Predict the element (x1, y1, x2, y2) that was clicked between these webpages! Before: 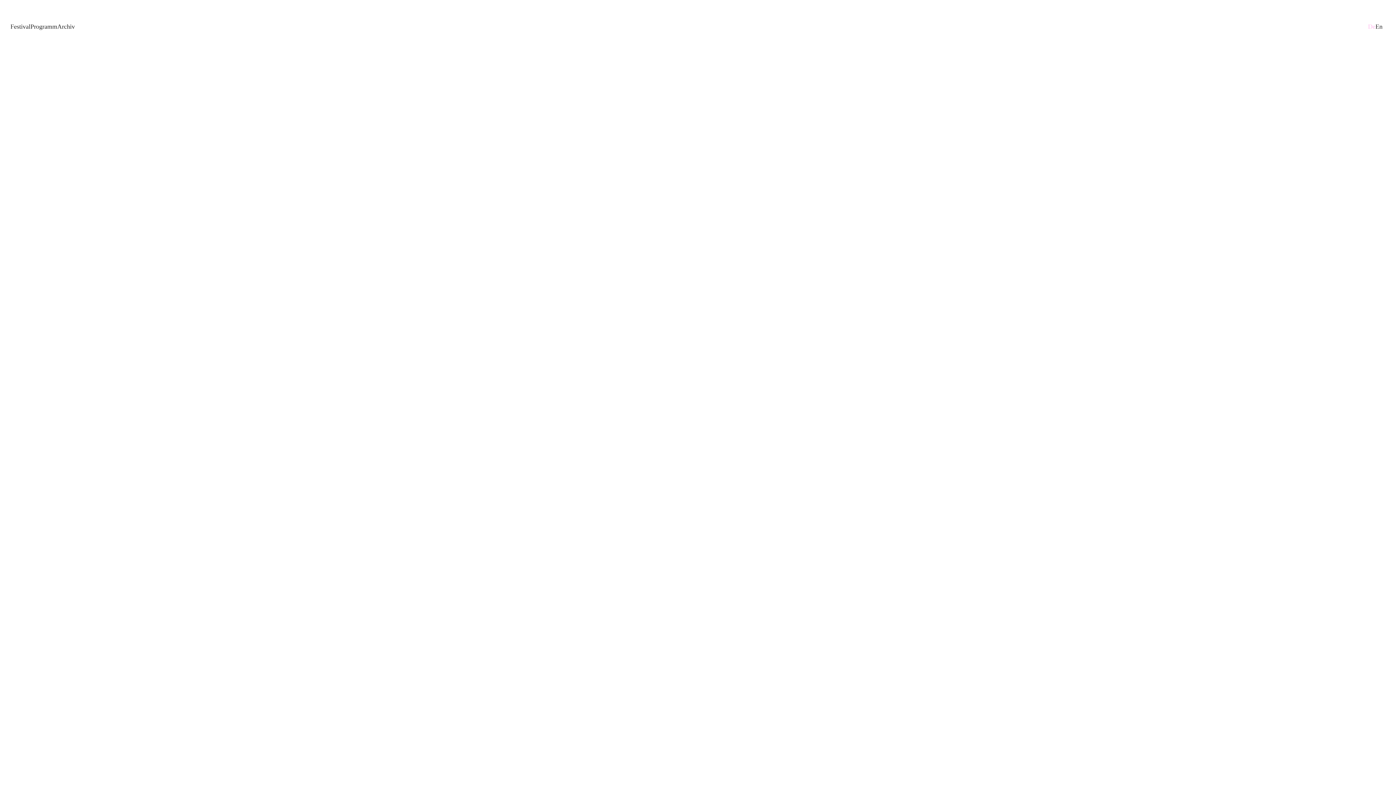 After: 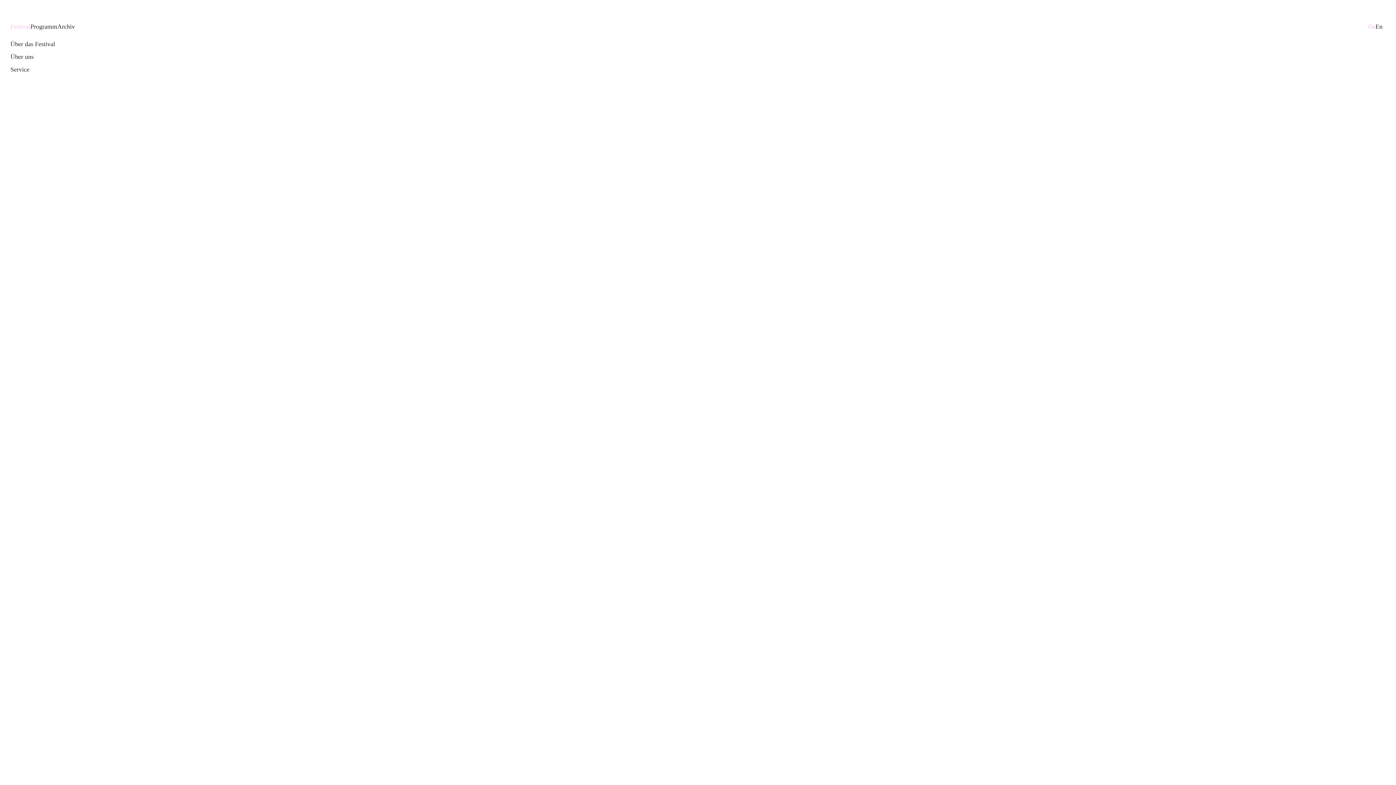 Action: bbox: (10, 22, 30, 30) label: Festival